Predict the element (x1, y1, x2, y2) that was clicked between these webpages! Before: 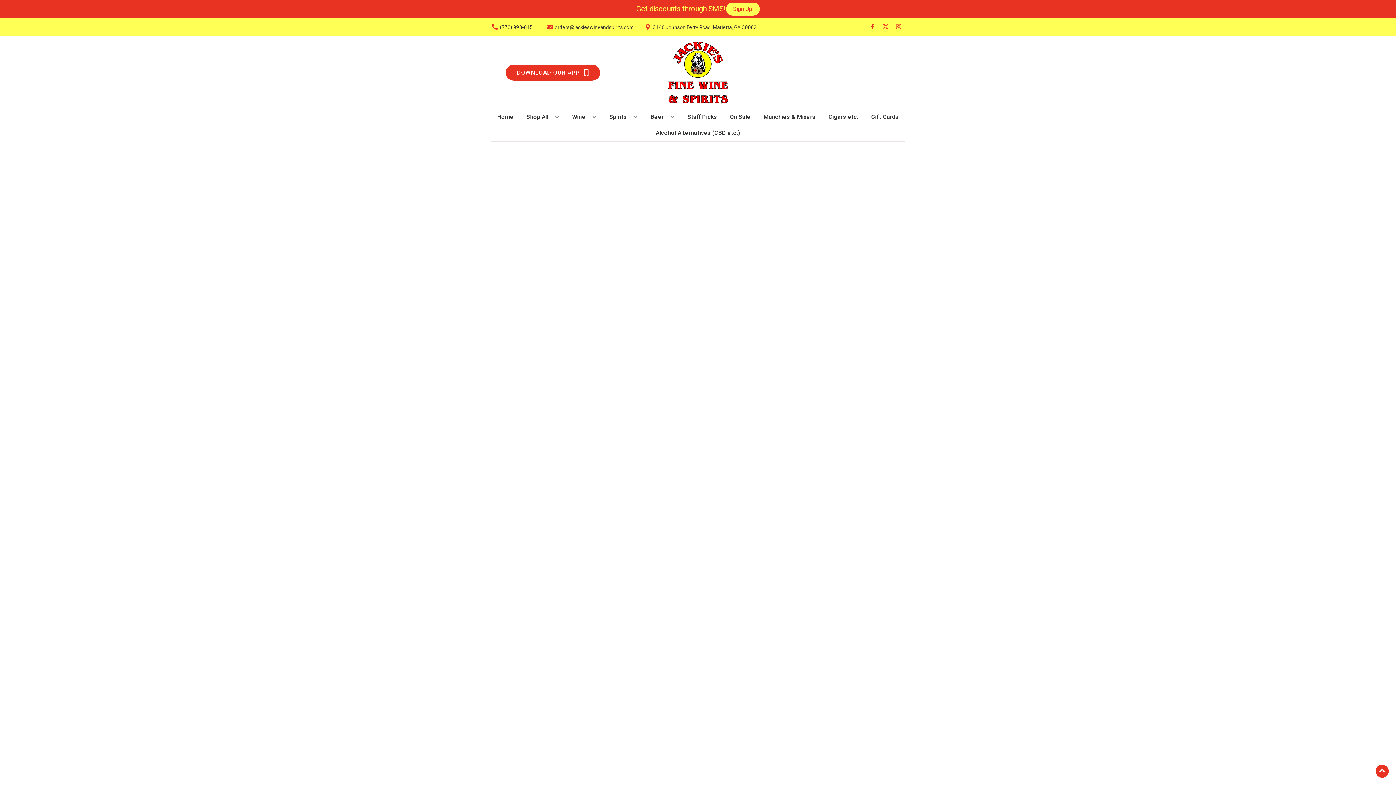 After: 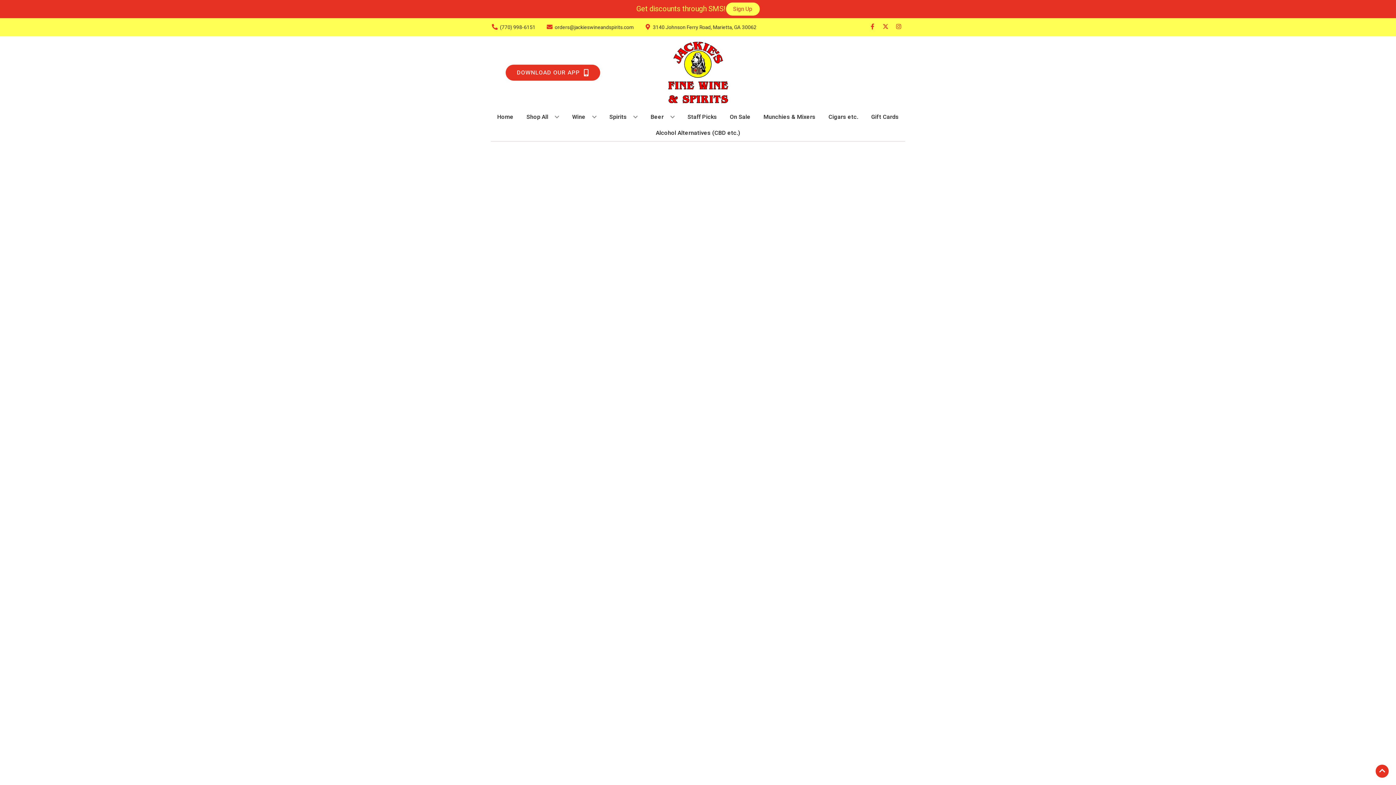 Action: bbox: (727, 109, 753, 125) label: On Sale